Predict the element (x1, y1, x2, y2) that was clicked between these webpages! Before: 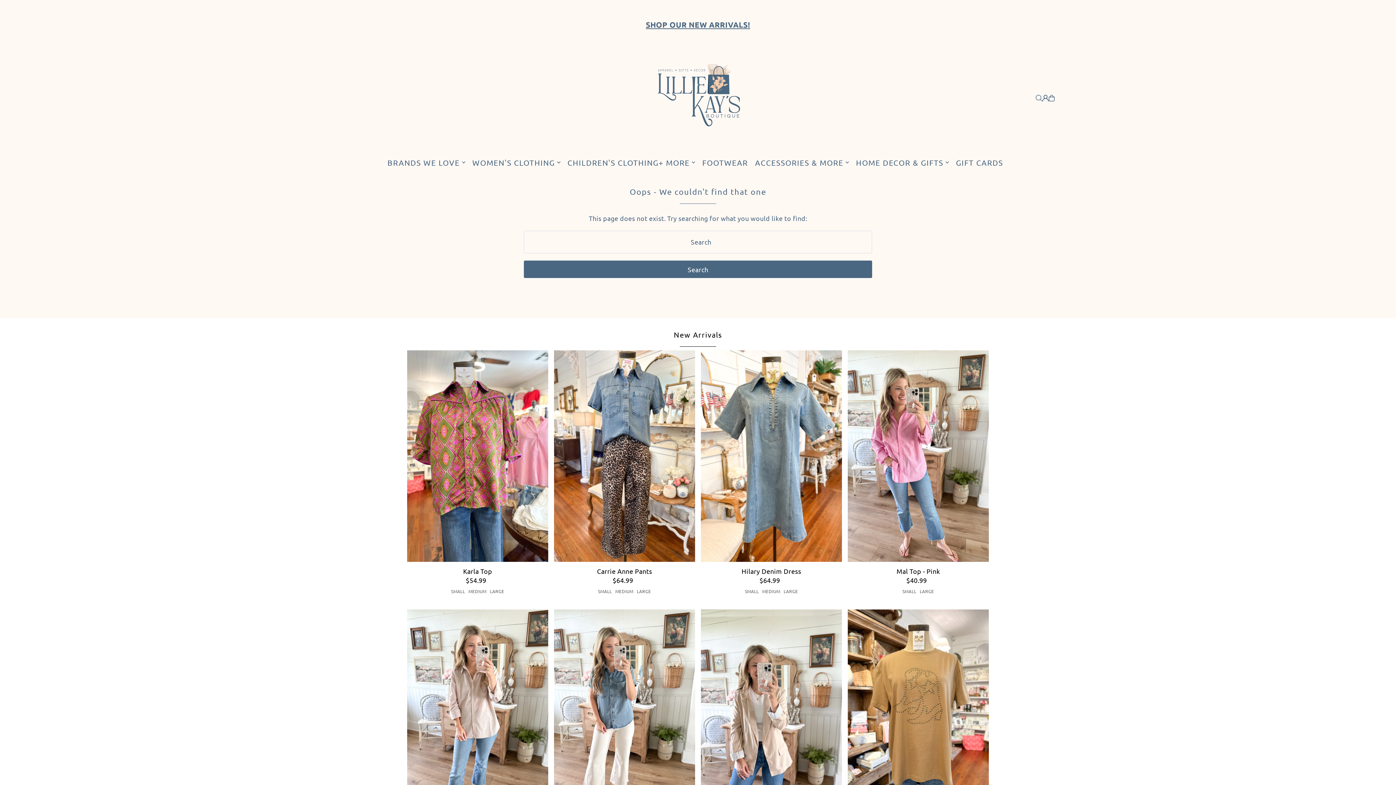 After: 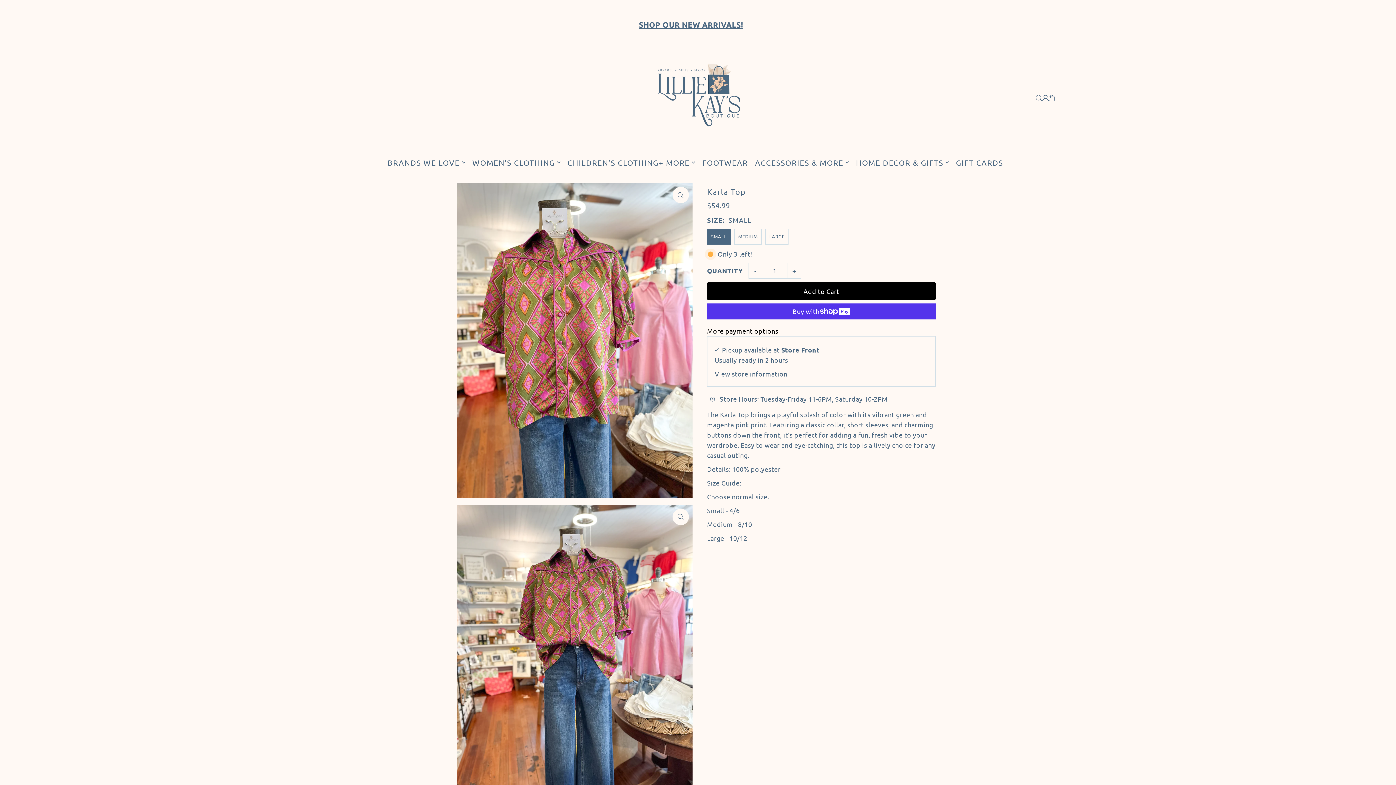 Action: bbox: (407, 350, 548, 562)